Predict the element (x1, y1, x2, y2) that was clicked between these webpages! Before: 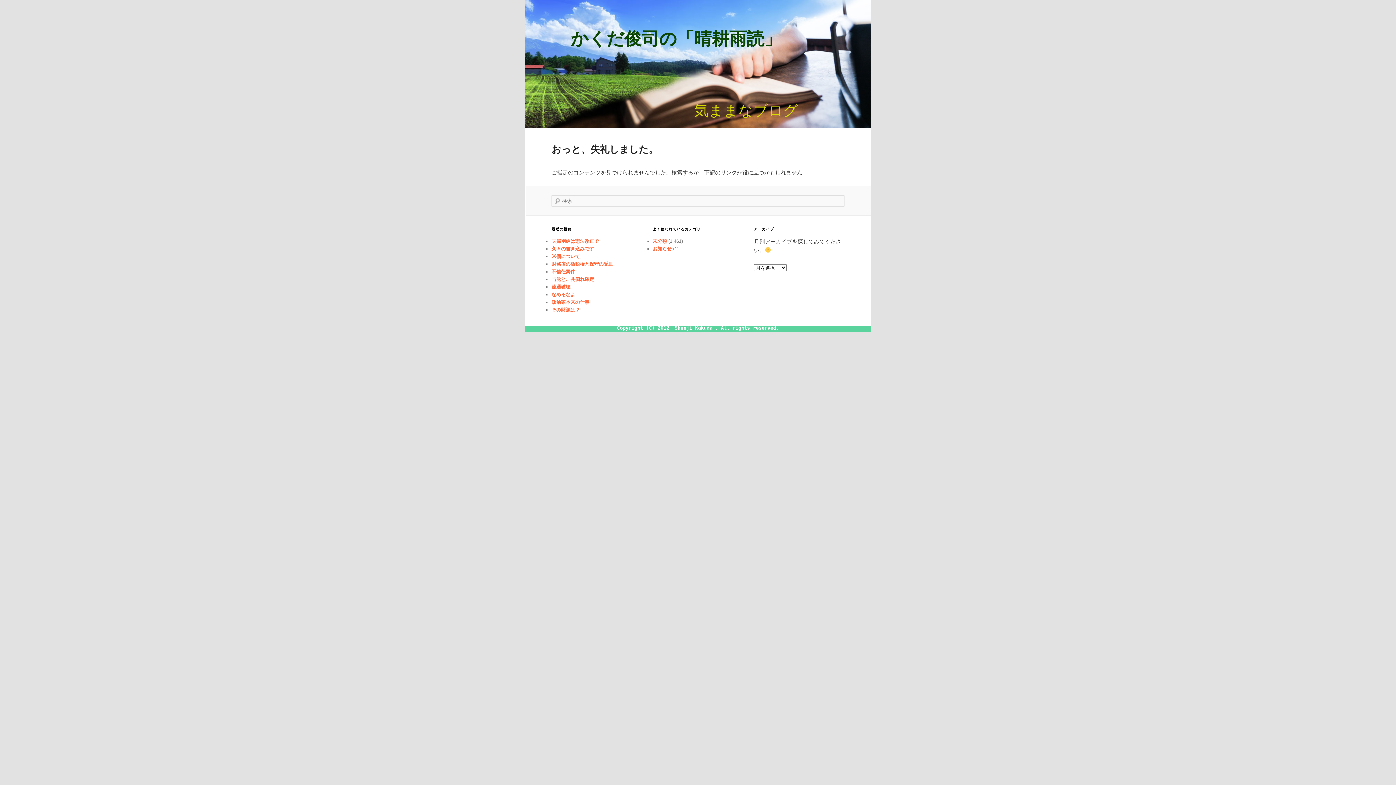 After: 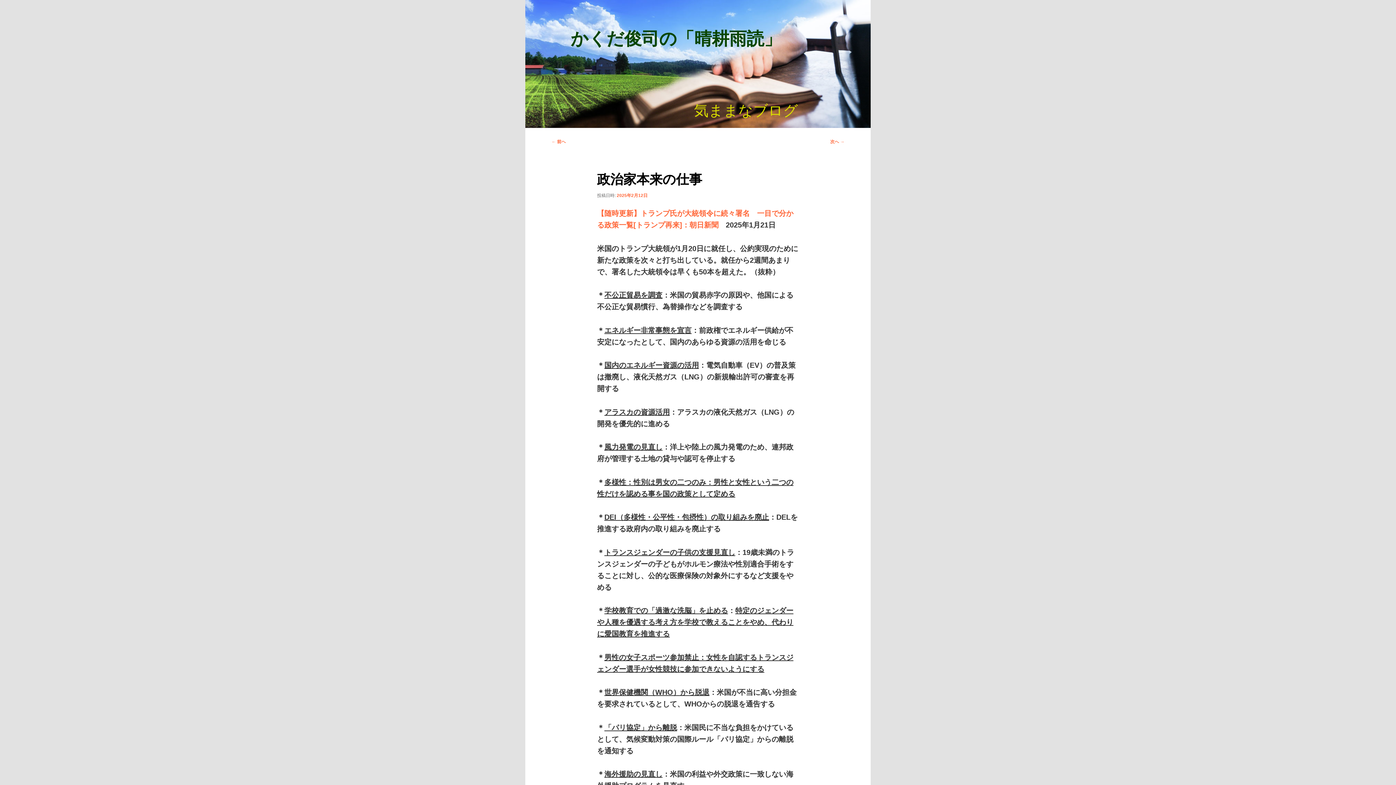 Action: bbox: (551, 299, 589, 304) label: 政治家本来の仕事